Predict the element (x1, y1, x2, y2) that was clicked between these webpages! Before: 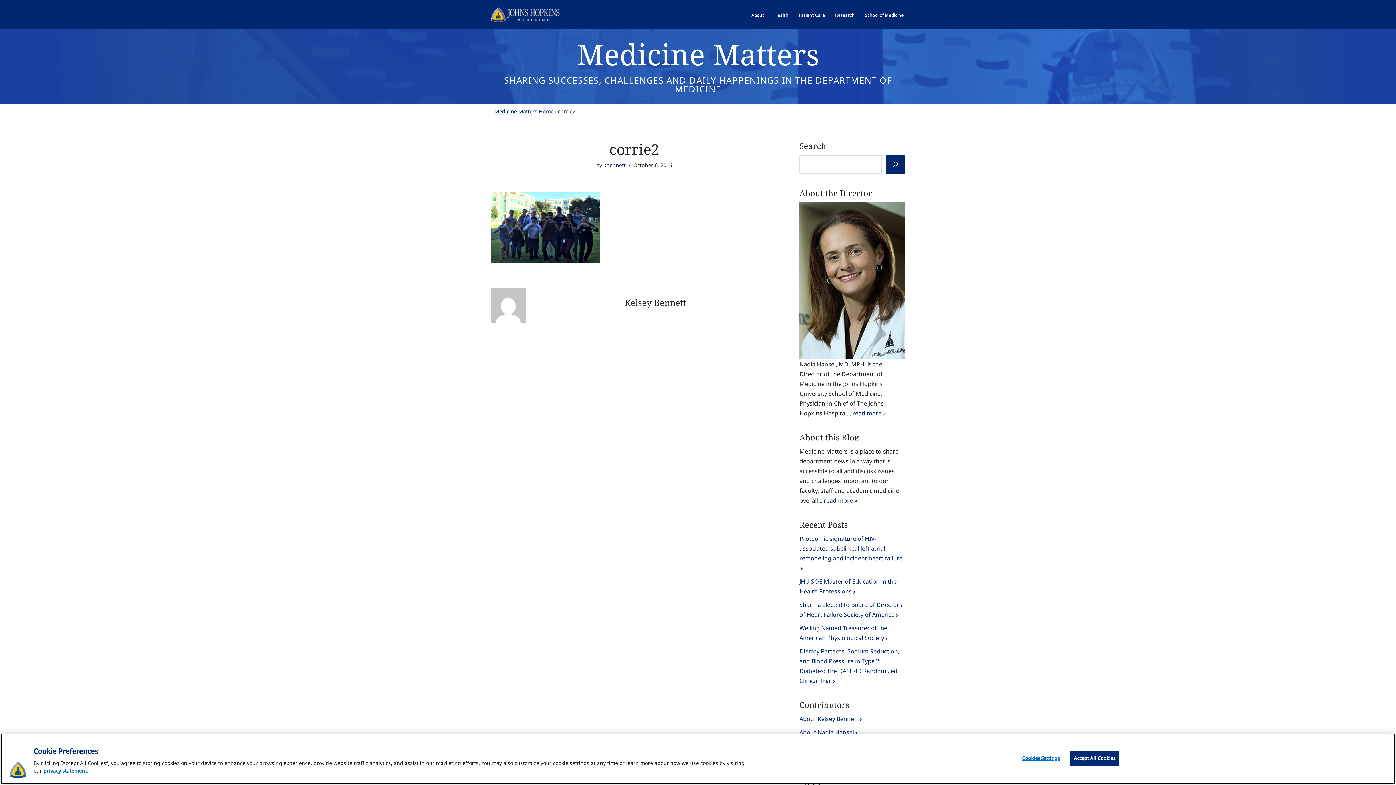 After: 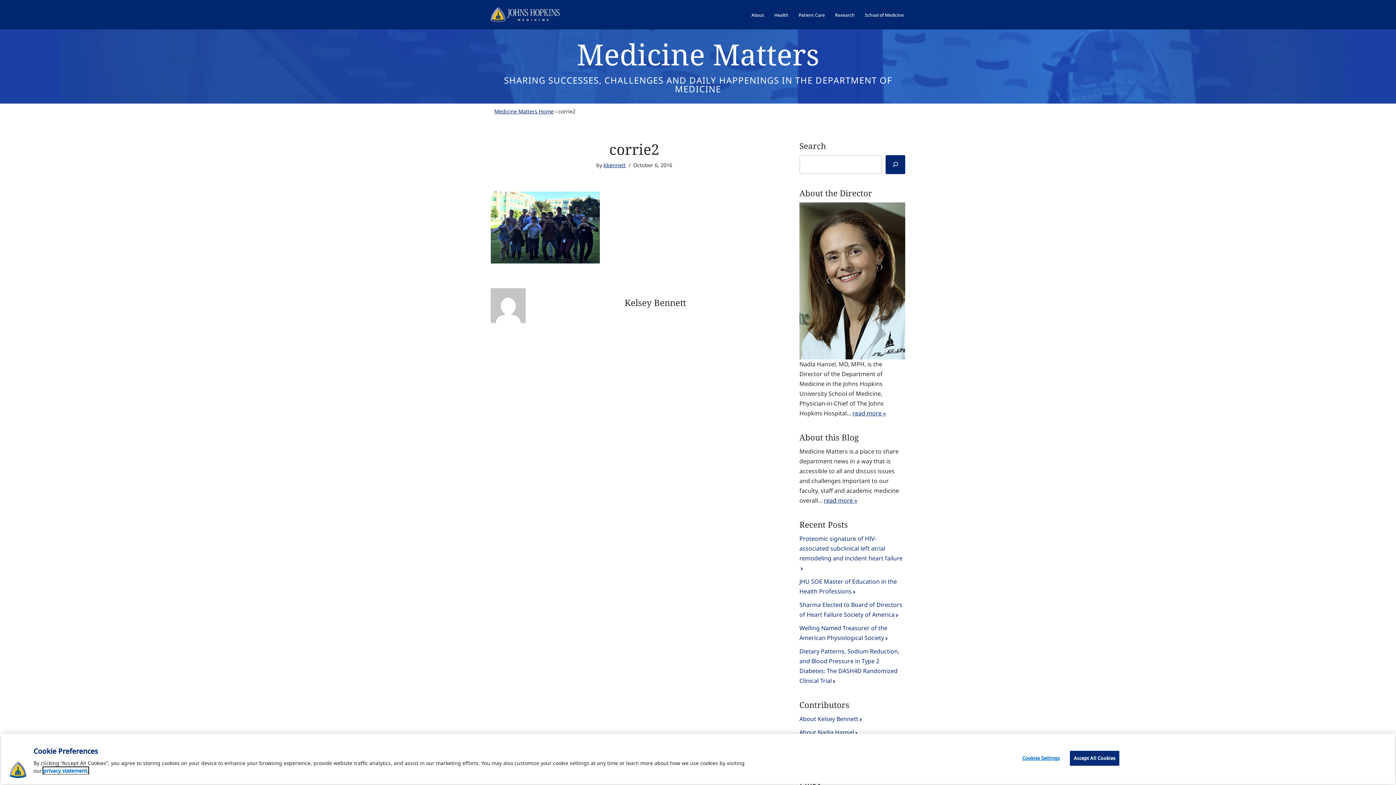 Action: bbox: (43, 767, 88, 774) label:  privacy statement, opens in a new tab